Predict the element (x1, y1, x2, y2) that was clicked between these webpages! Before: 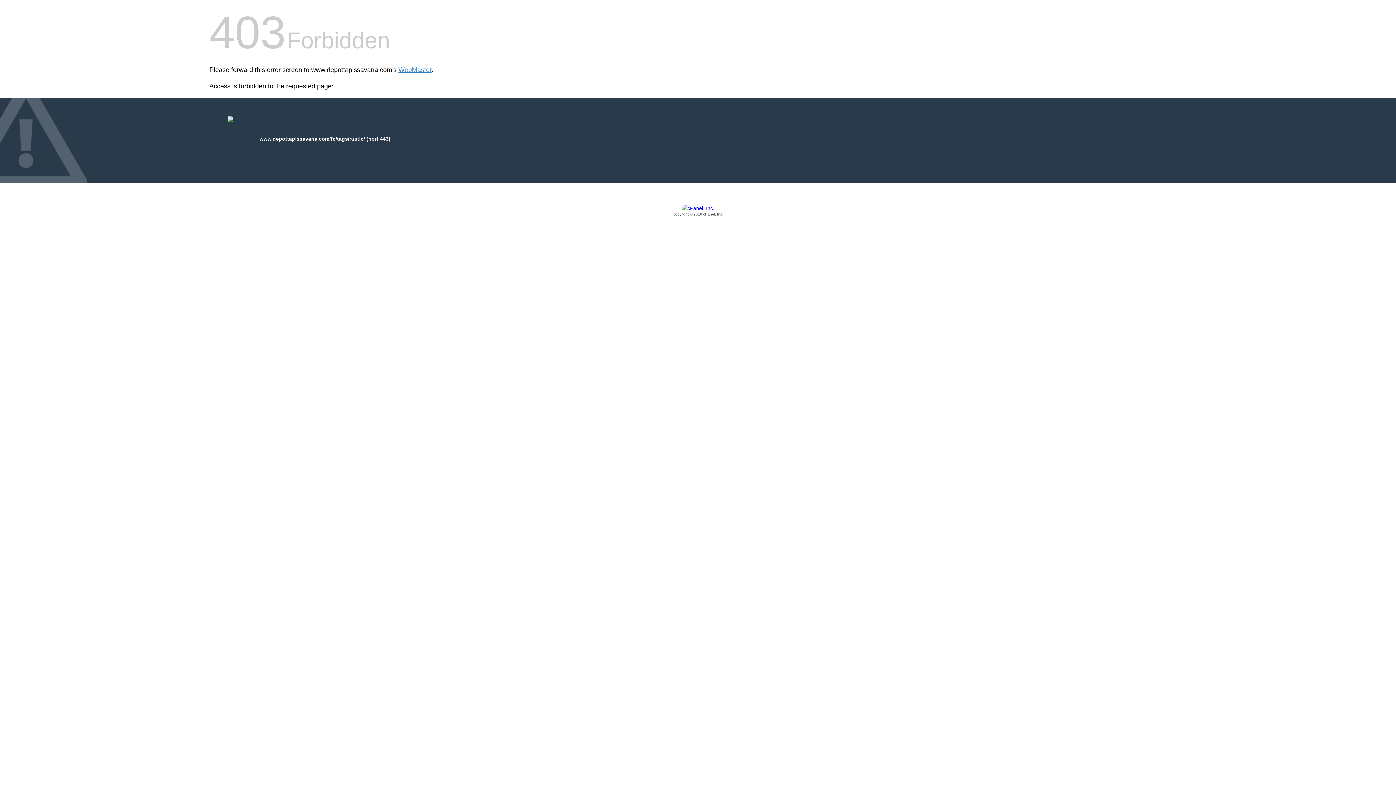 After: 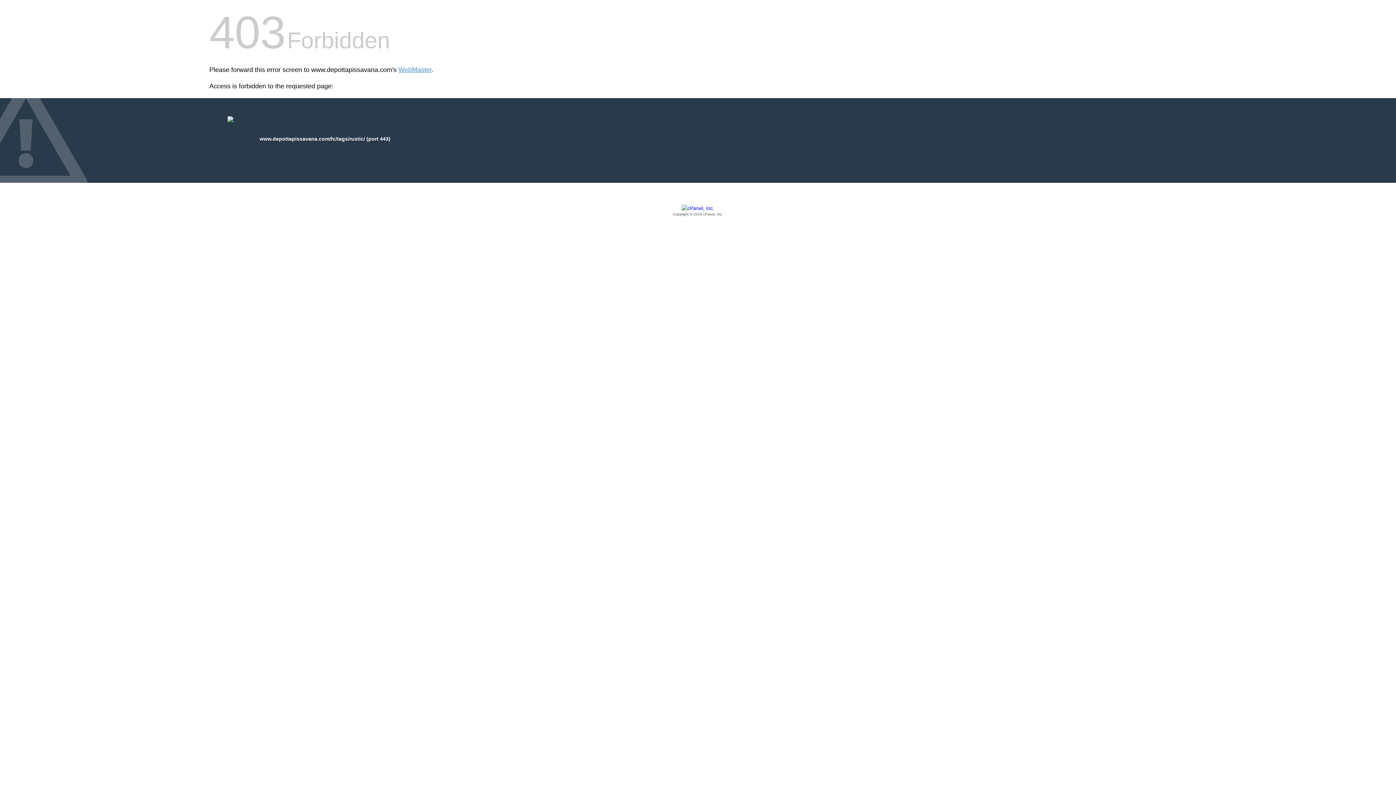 Action: bbox: (209, 205, 1186, 217) label: Copyright © 2016 cPanel, Inc.